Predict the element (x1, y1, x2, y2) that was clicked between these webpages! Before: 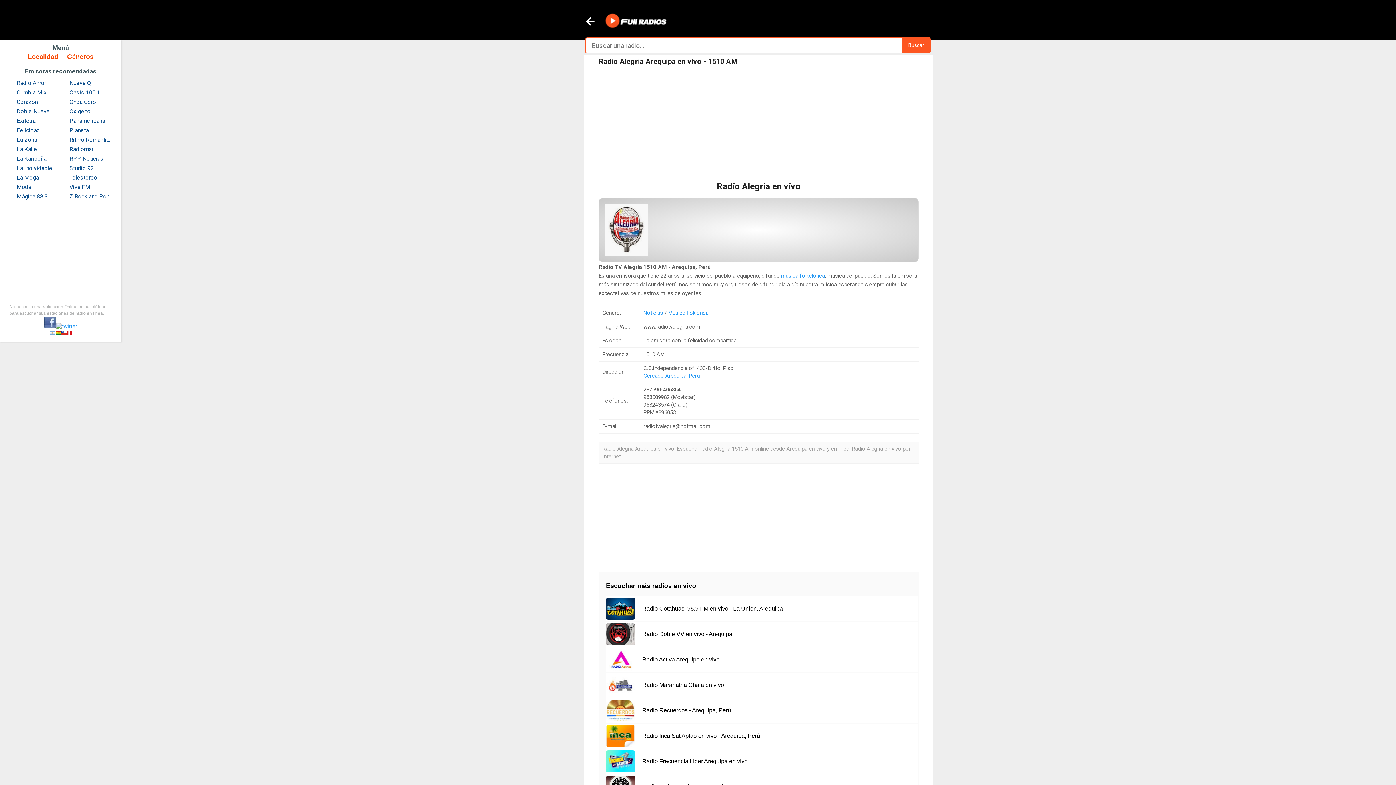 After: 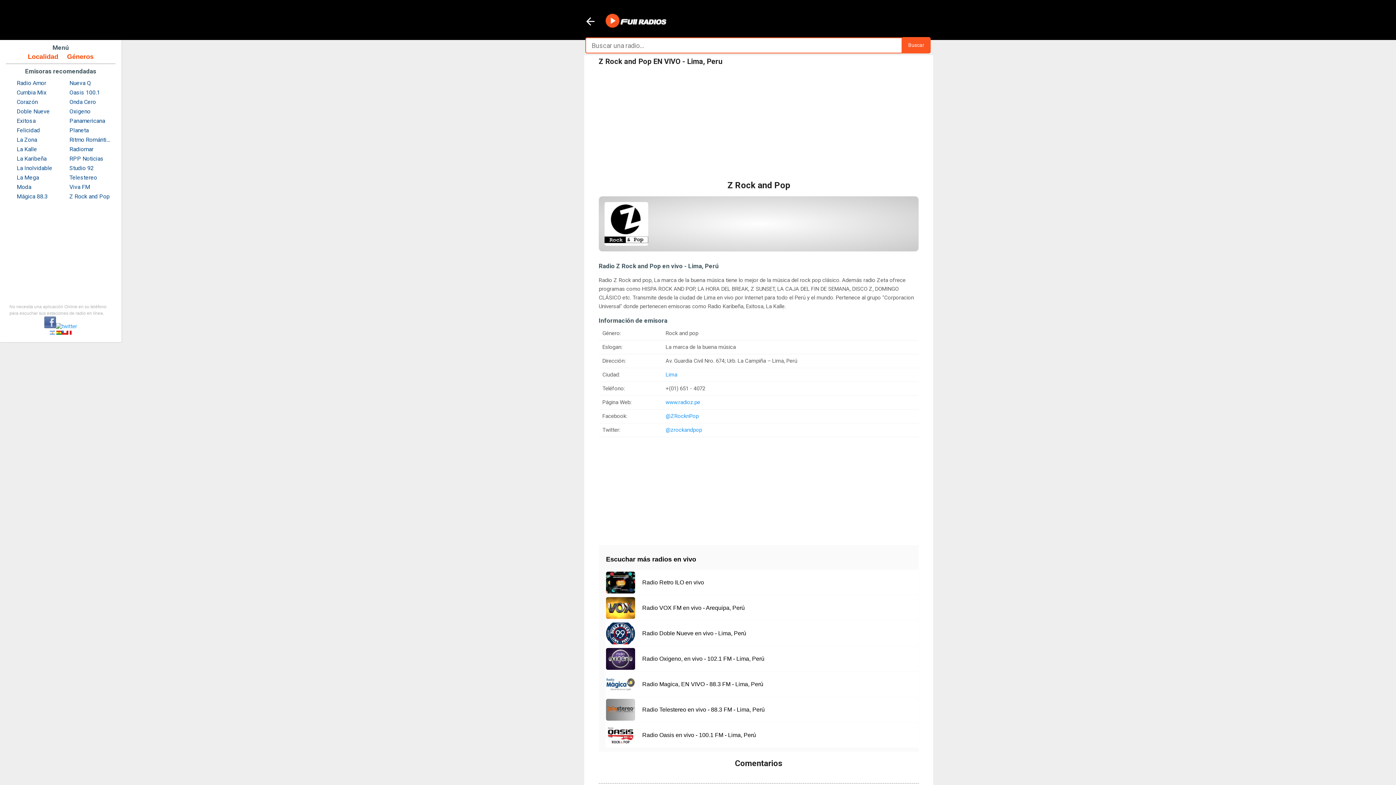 Action: label: Z Rock and Pop bbox: (62, 191, 112, 200)